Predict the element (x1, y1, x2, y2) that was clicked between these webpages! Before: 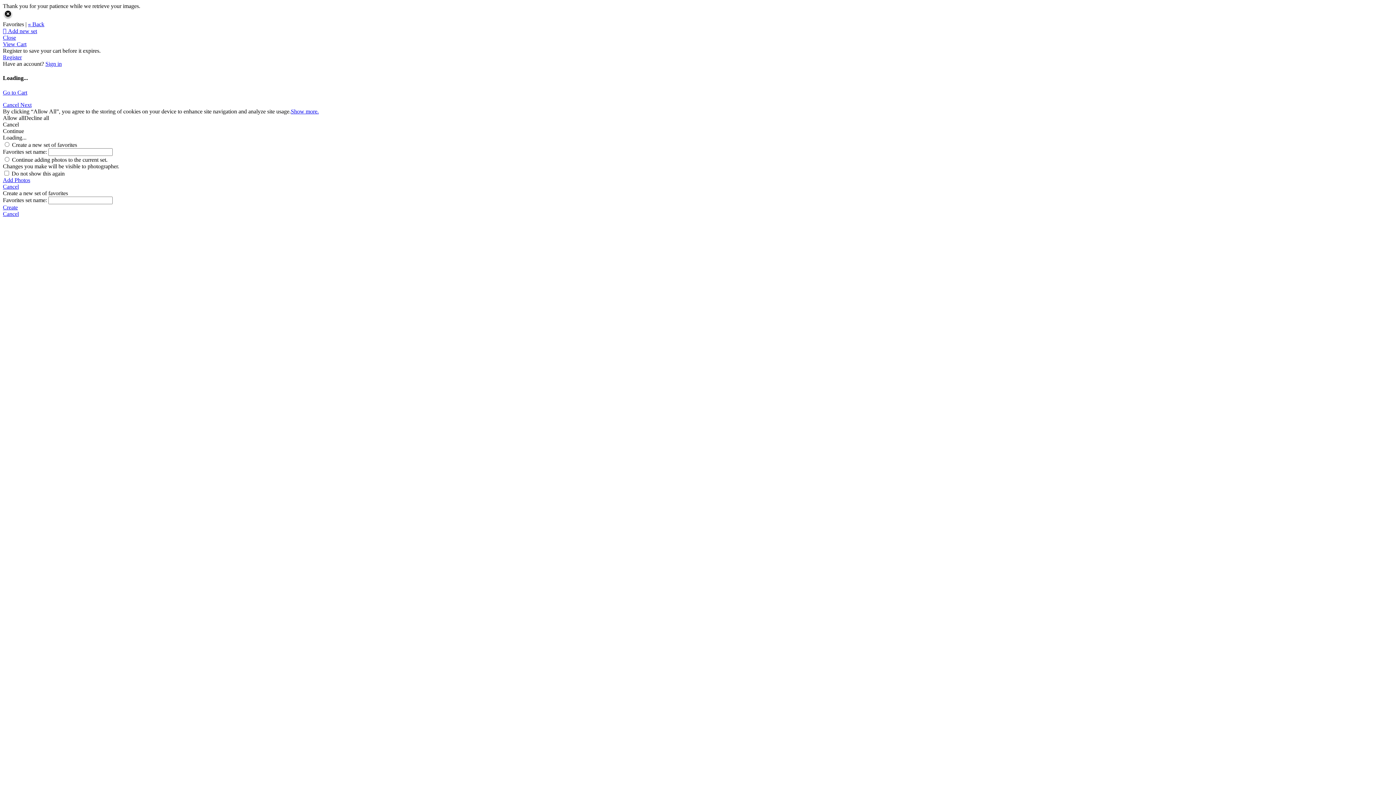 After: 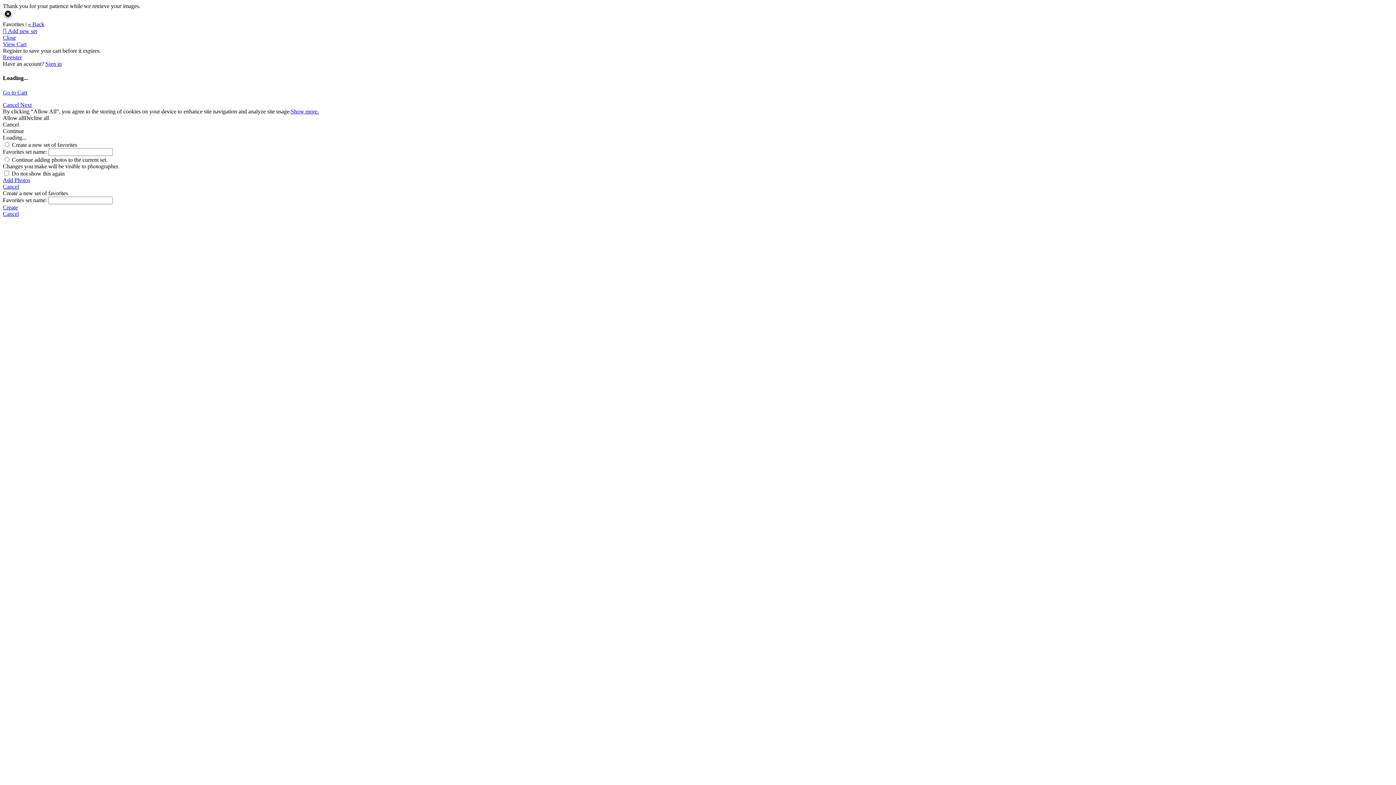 Action: label: Cancel bbox: (2, 210, 1393, 217)